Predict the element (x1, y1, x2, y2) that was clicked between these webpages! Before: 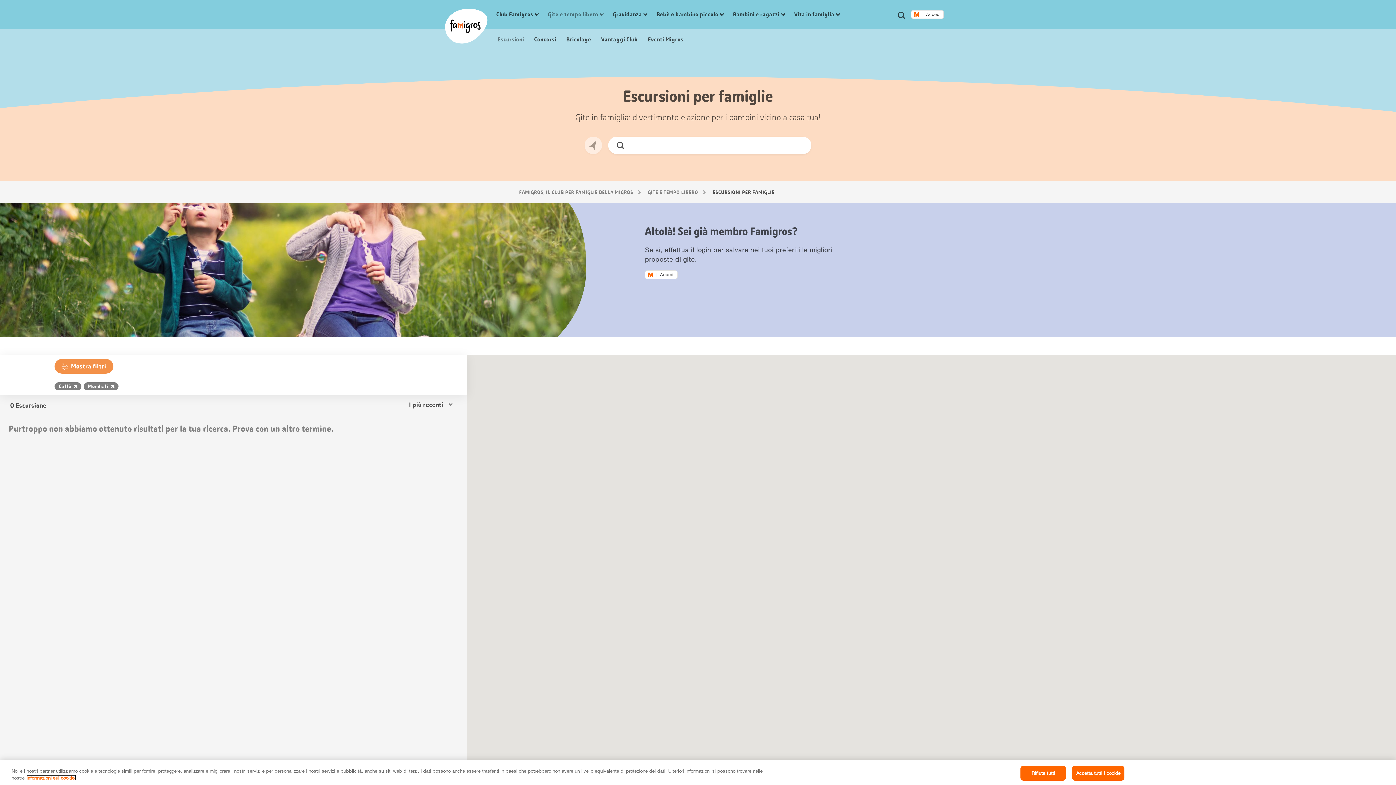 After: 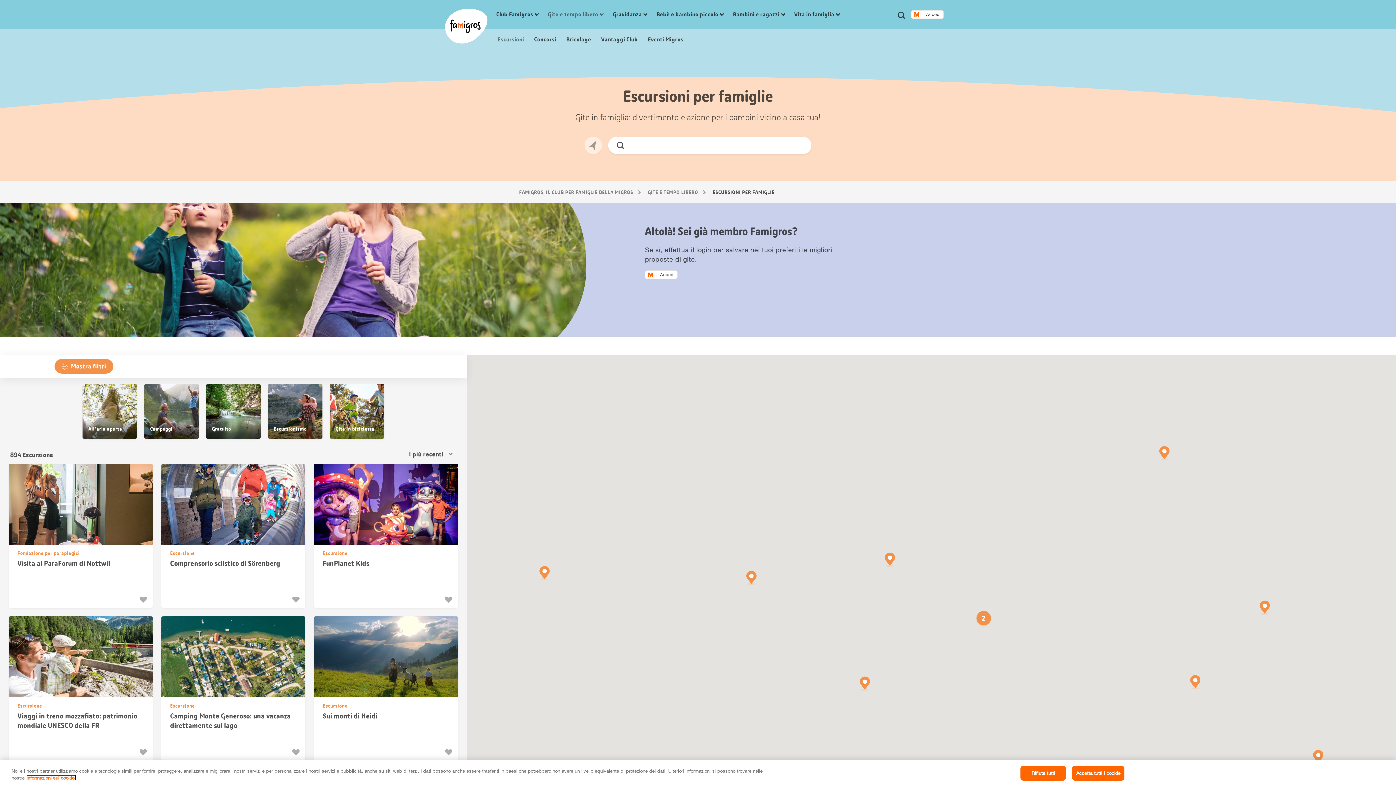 Action: bbox: (496, 35, 524, 43) label:  Escursioni